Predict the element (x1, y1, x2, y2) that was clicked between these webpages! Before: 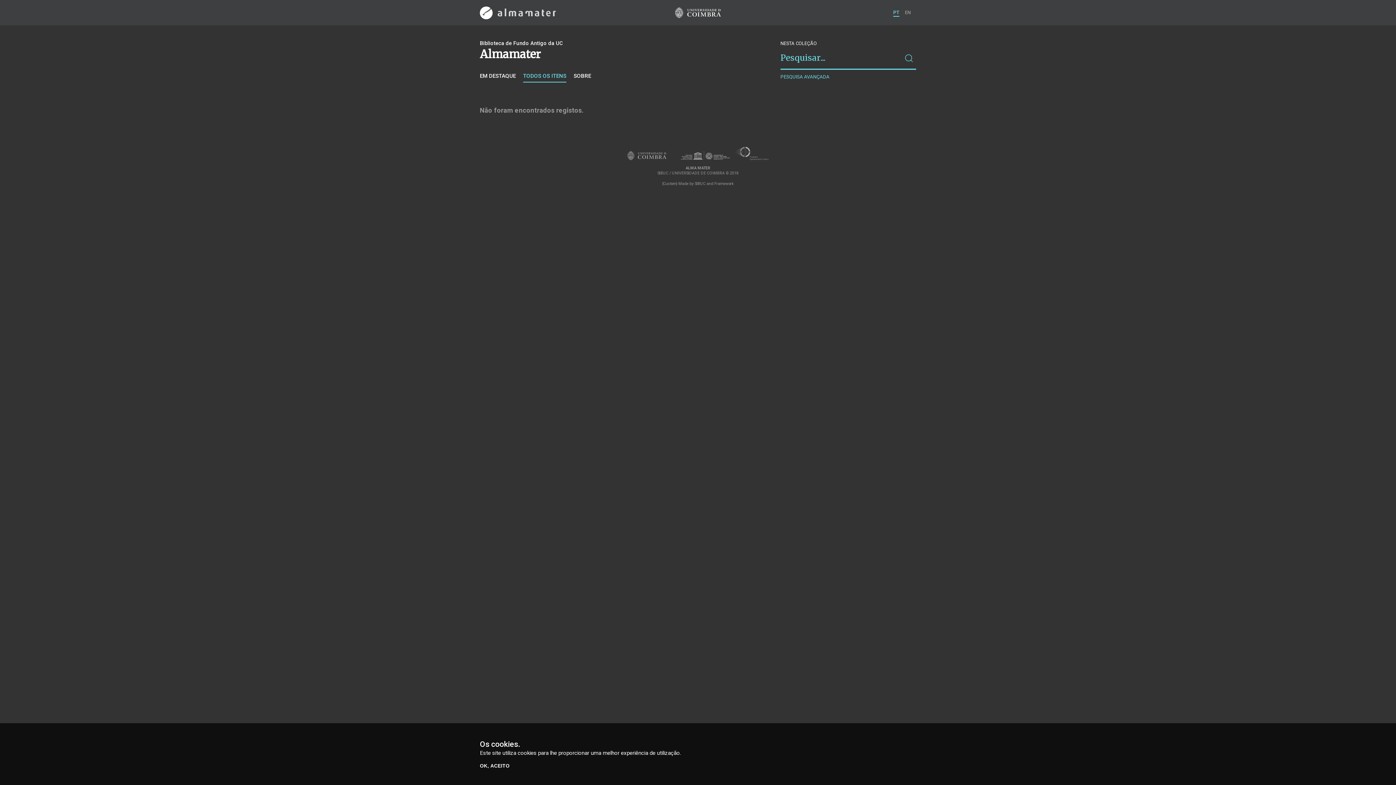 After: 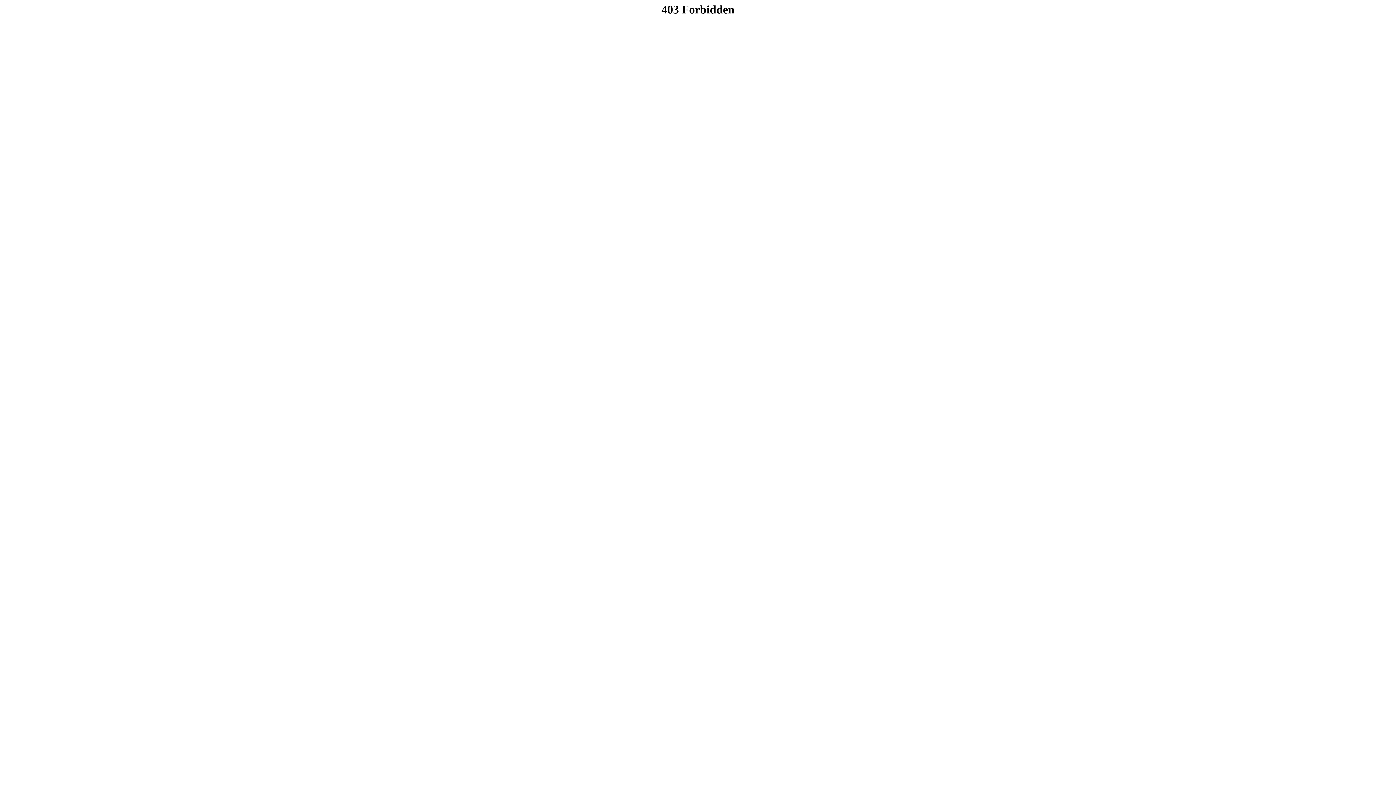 Action: bbox: (675, 7, 721, 18)